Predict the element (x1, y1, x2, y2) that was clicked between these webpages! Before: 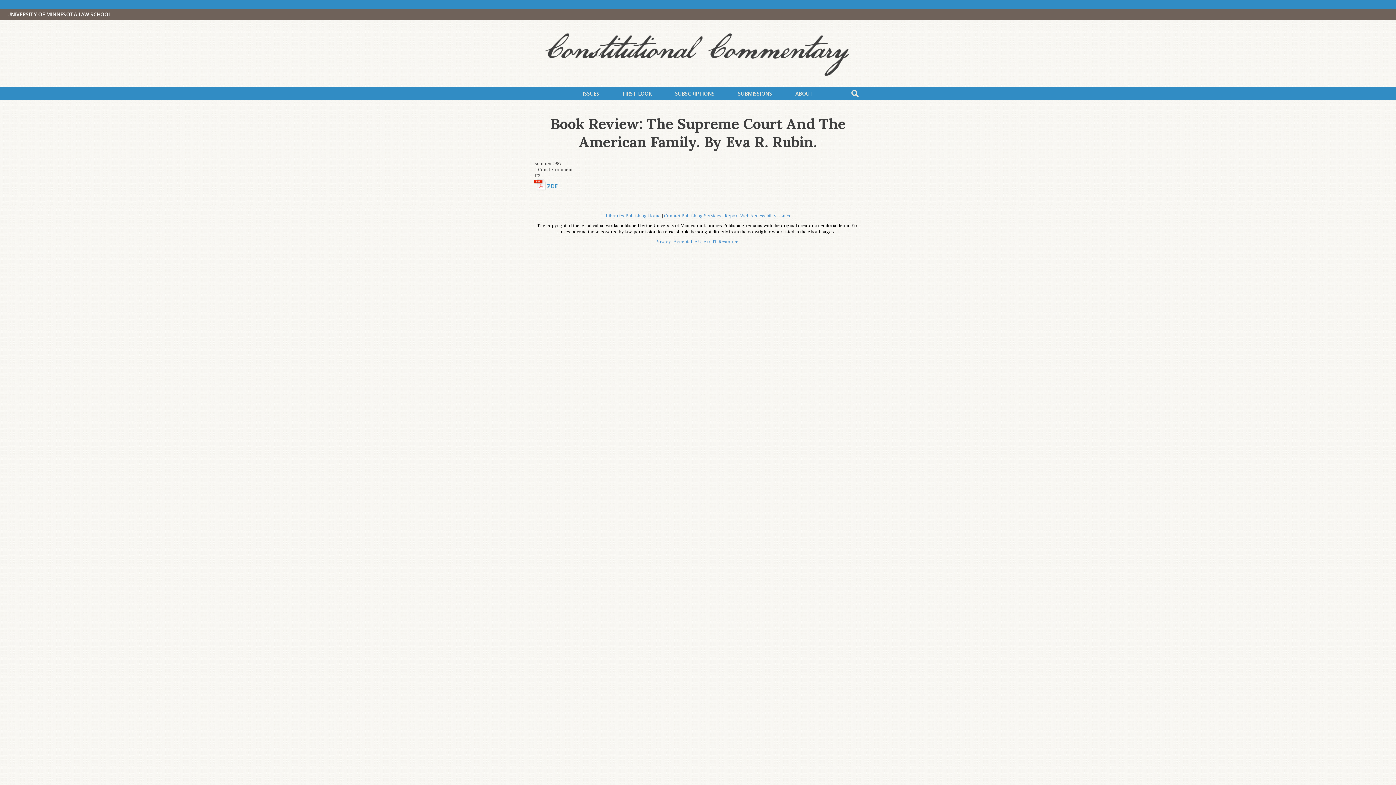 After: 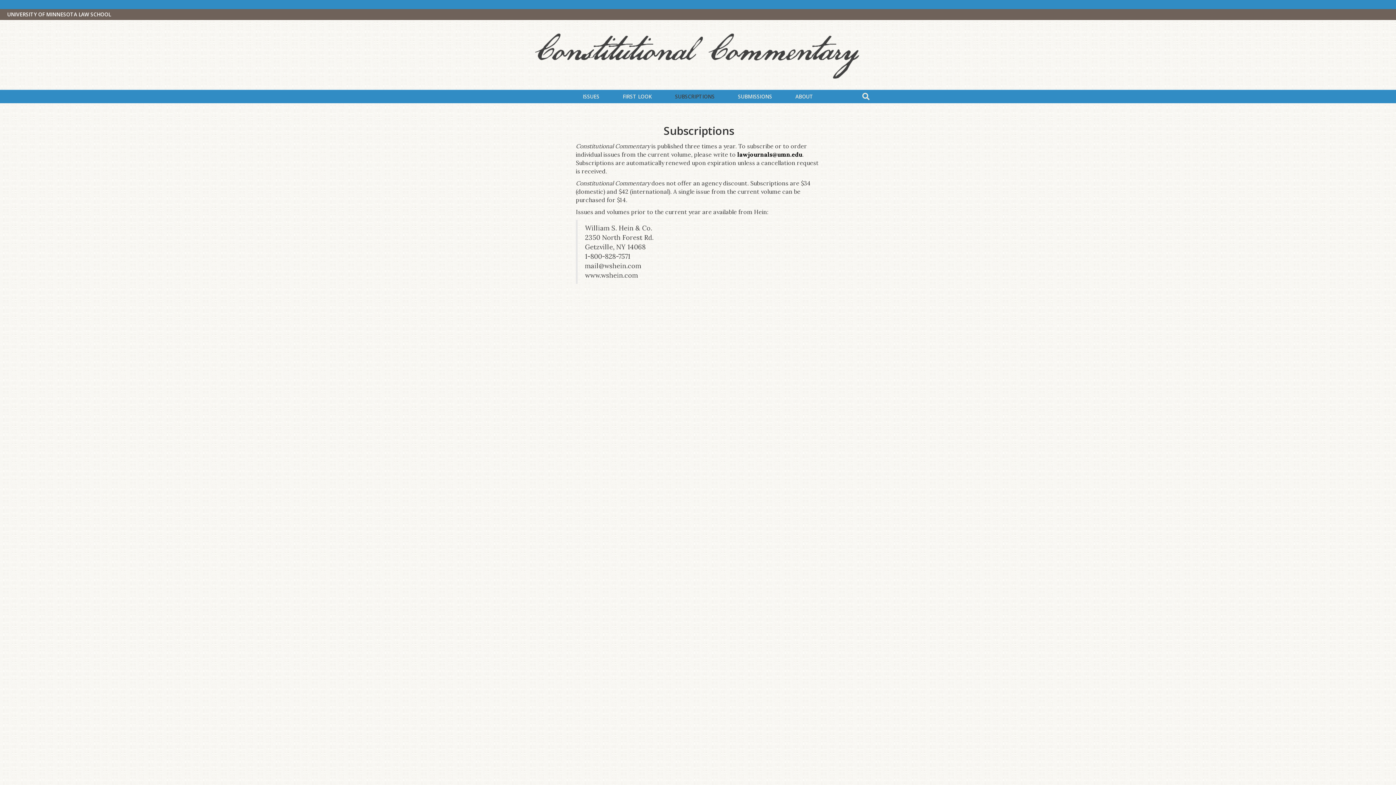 Action: bbox: (664, 87, 725, 99) label: SUBSCRIPTIONS